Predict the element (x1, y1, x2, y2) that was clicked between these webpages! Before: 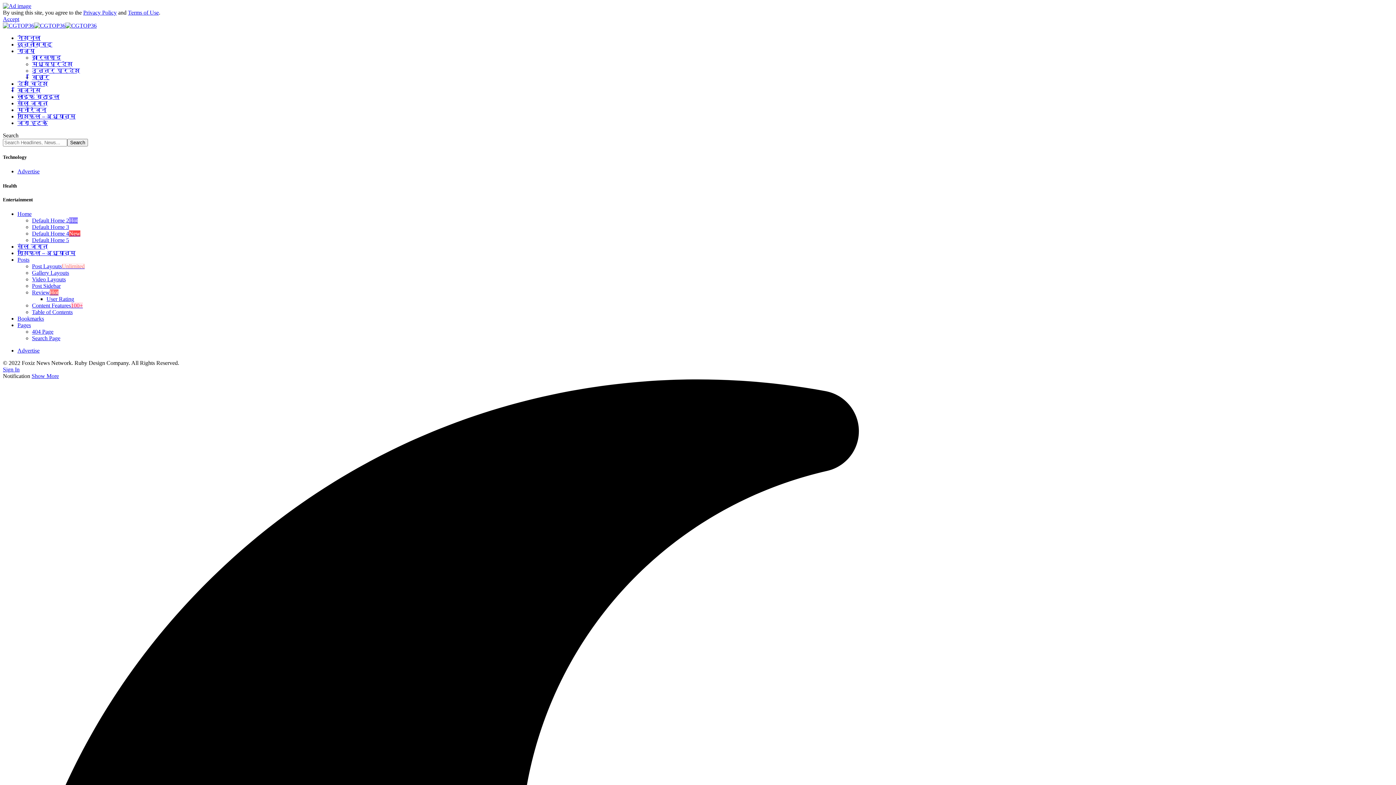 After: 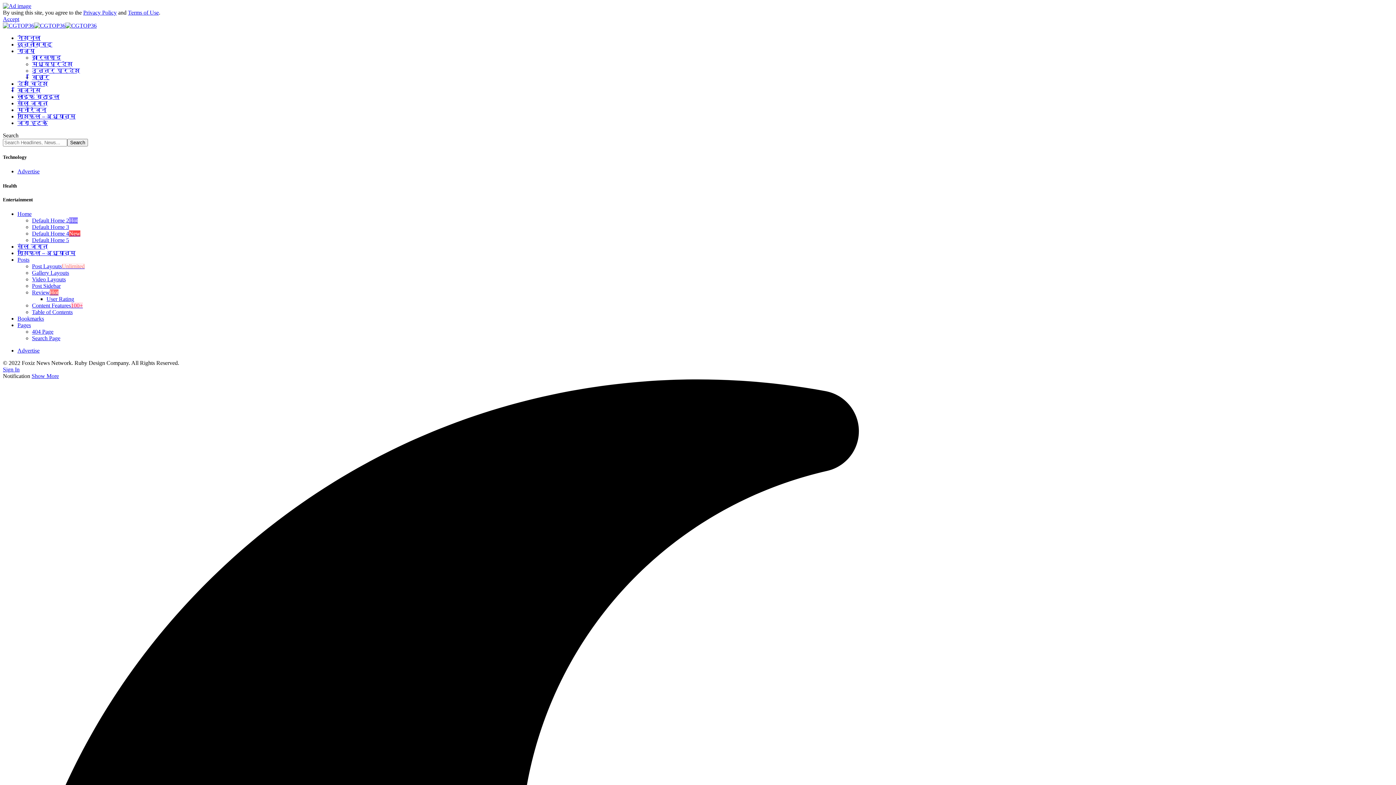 Action: label: Post LayoutsUnlimited bbox: (32, 263, 84, 269)